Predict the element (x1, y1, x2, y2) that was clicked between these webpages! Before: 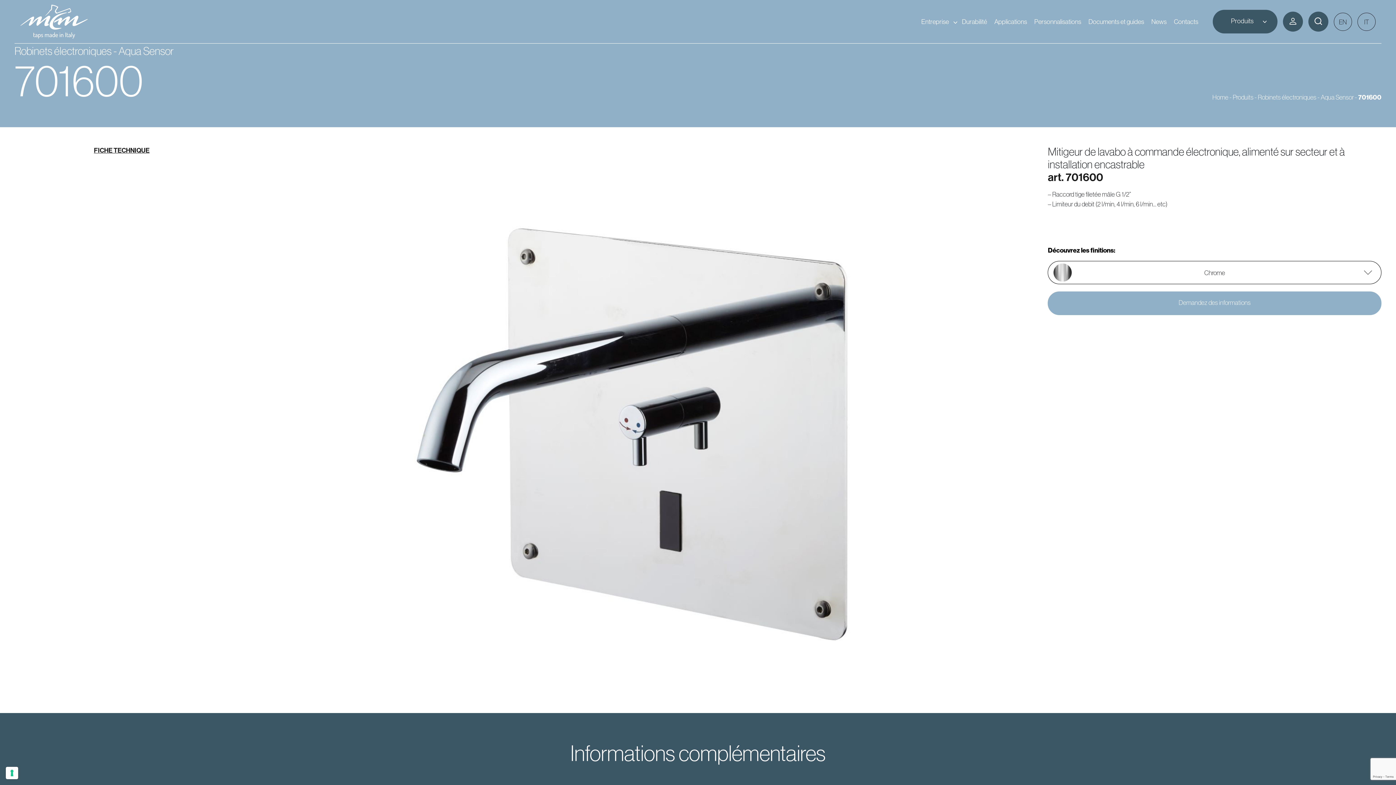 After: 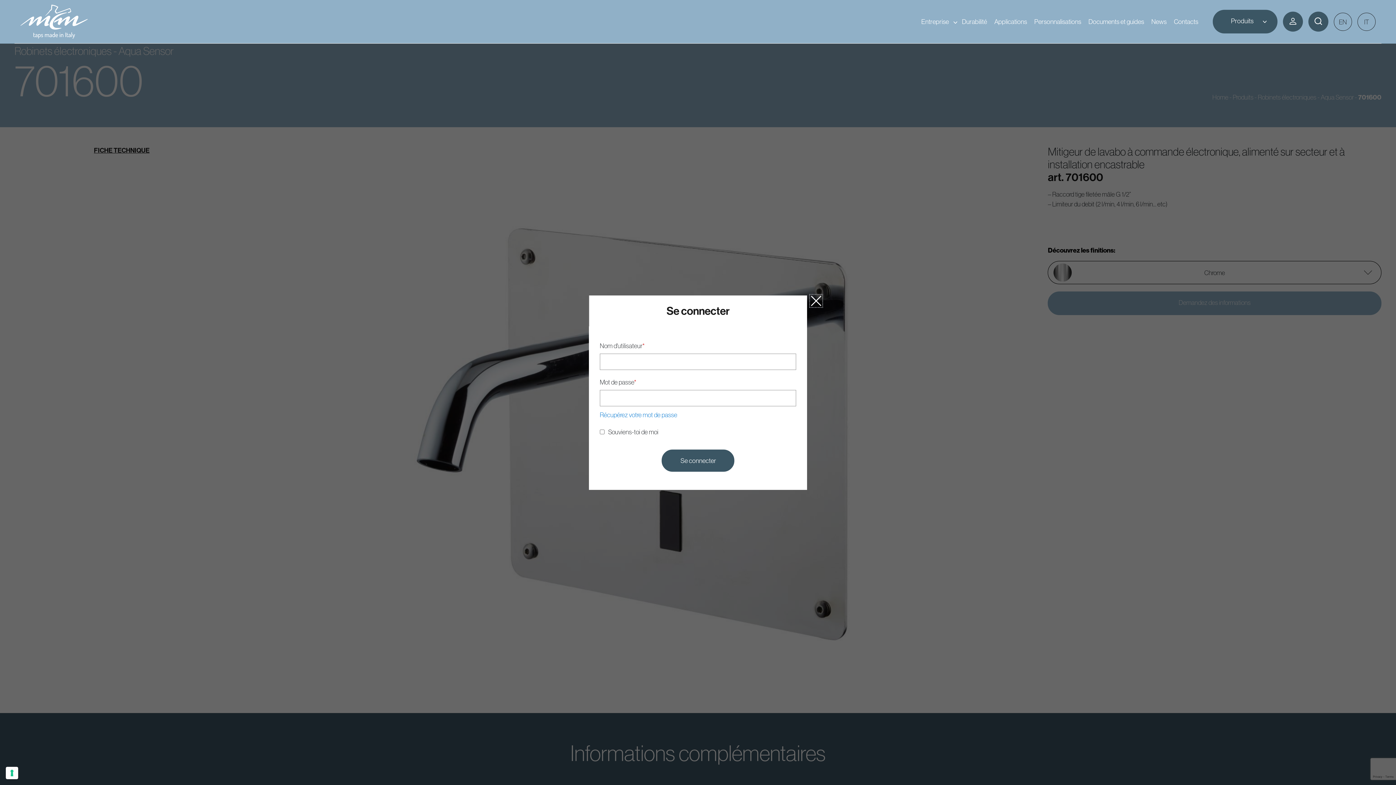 Action: bbox: (1283, 11, 1303, 31)